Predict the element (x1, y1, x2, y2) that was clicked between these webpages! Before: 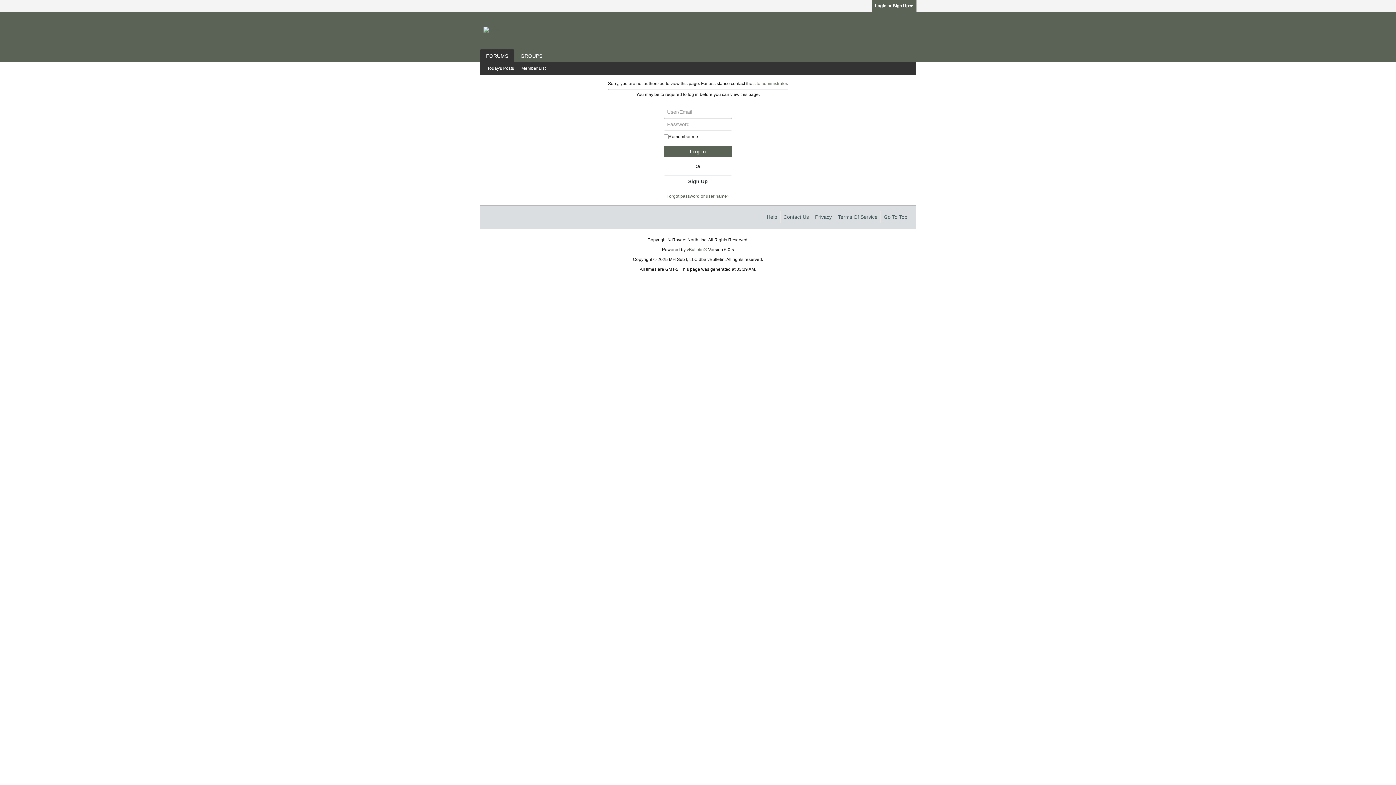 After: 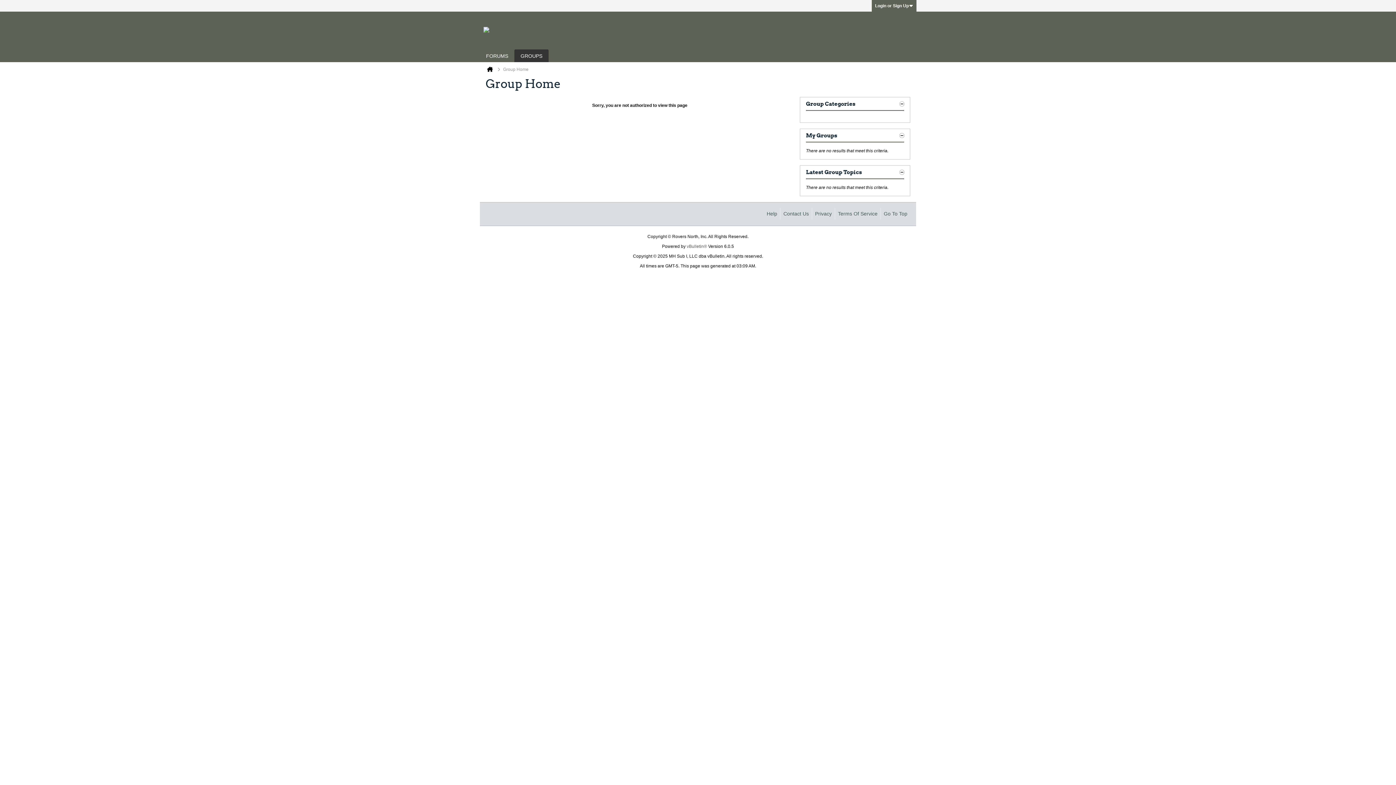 Action: bbox: (514, 49, 548, 62) label: GROUPS